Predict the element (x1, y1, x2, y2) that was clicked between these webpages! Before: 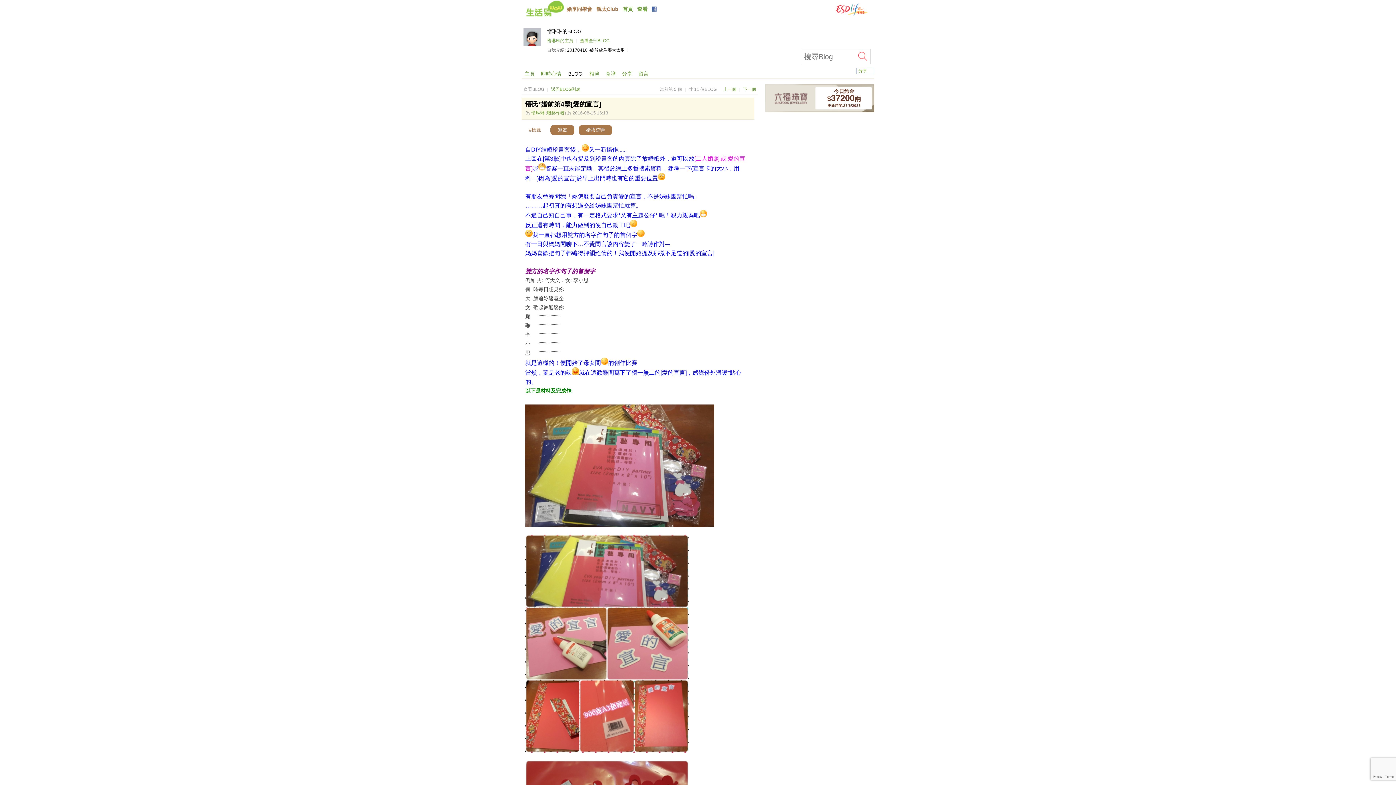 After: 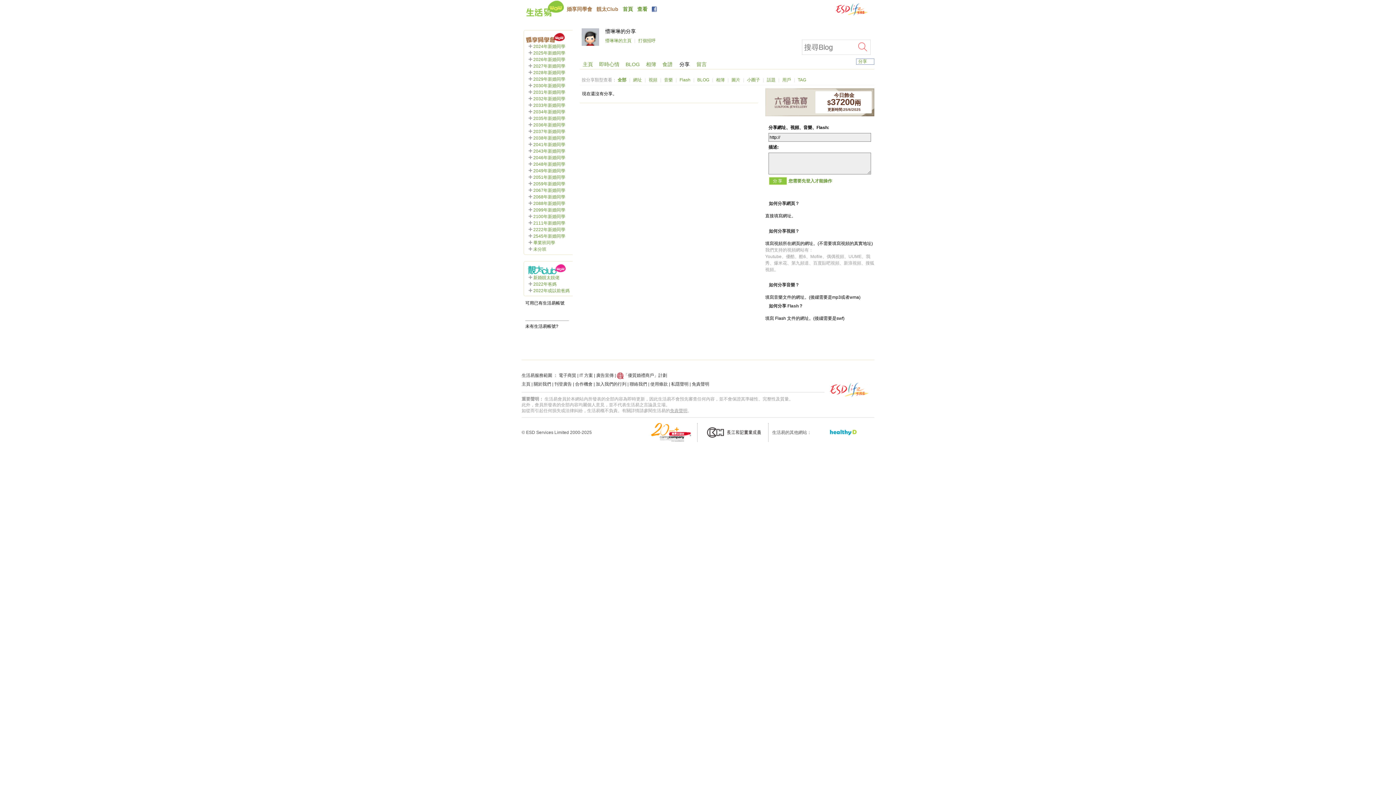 Action: bbox: (619, 68, 635, 78) label: 分享